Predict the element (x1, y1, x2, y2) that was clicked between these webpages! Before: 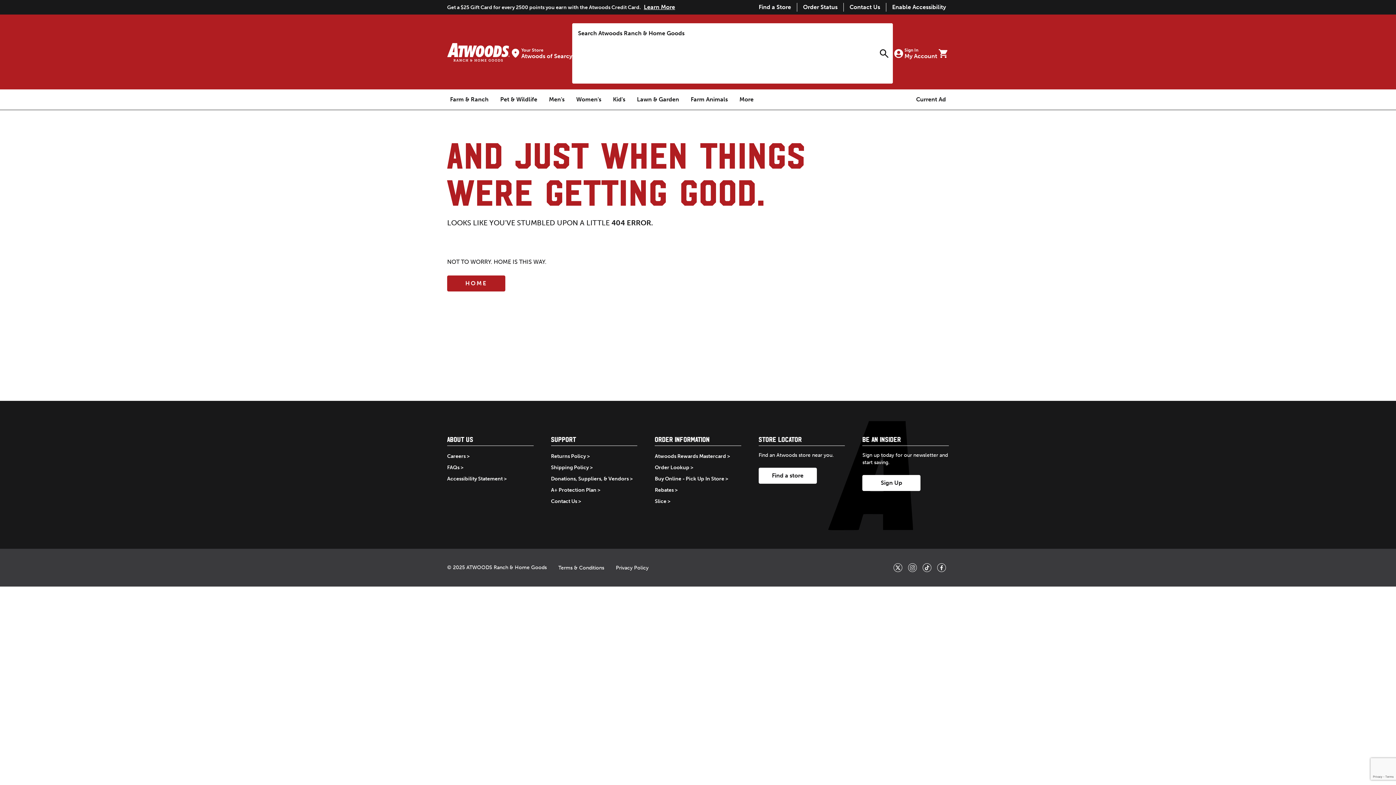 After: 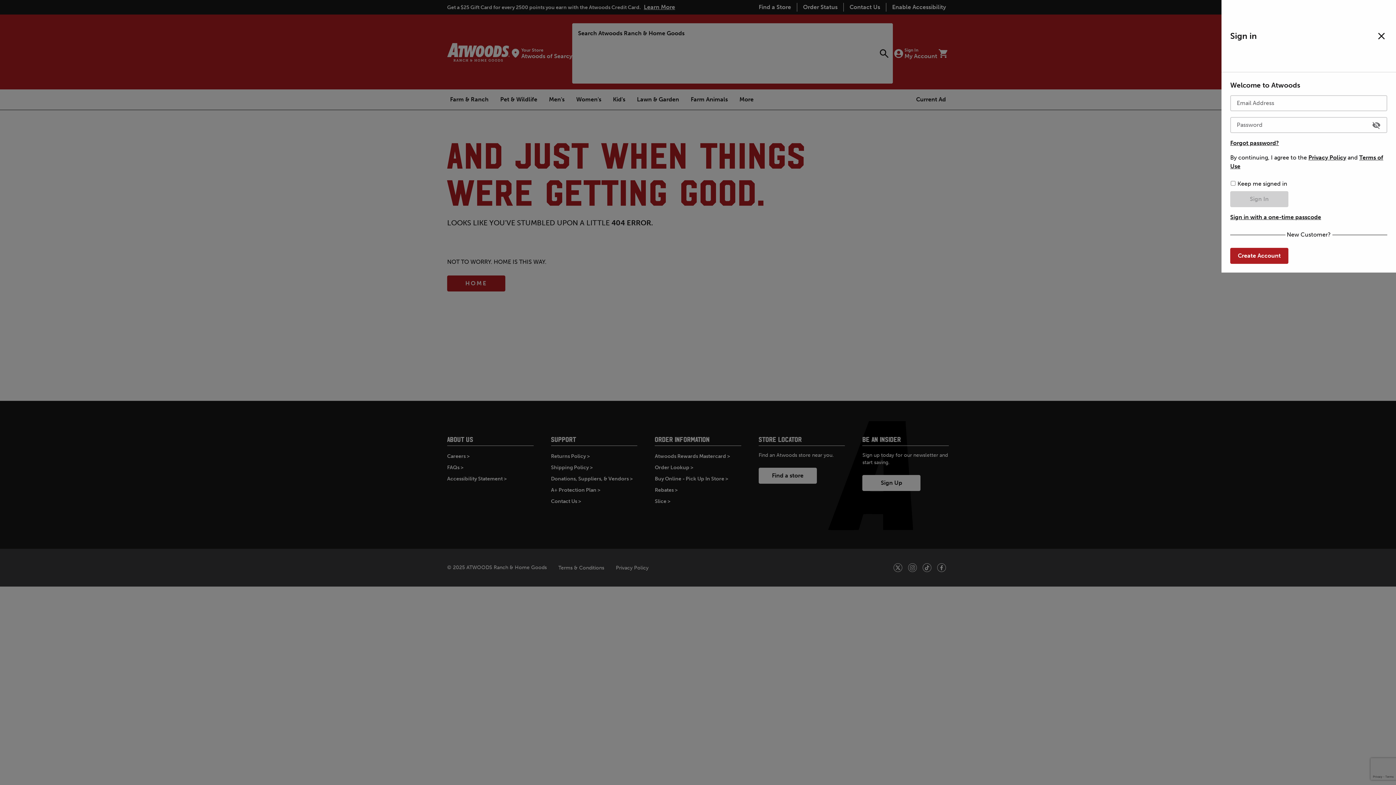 Action: bbox: (893, 26, 937, 80) label: Sign In
My Account